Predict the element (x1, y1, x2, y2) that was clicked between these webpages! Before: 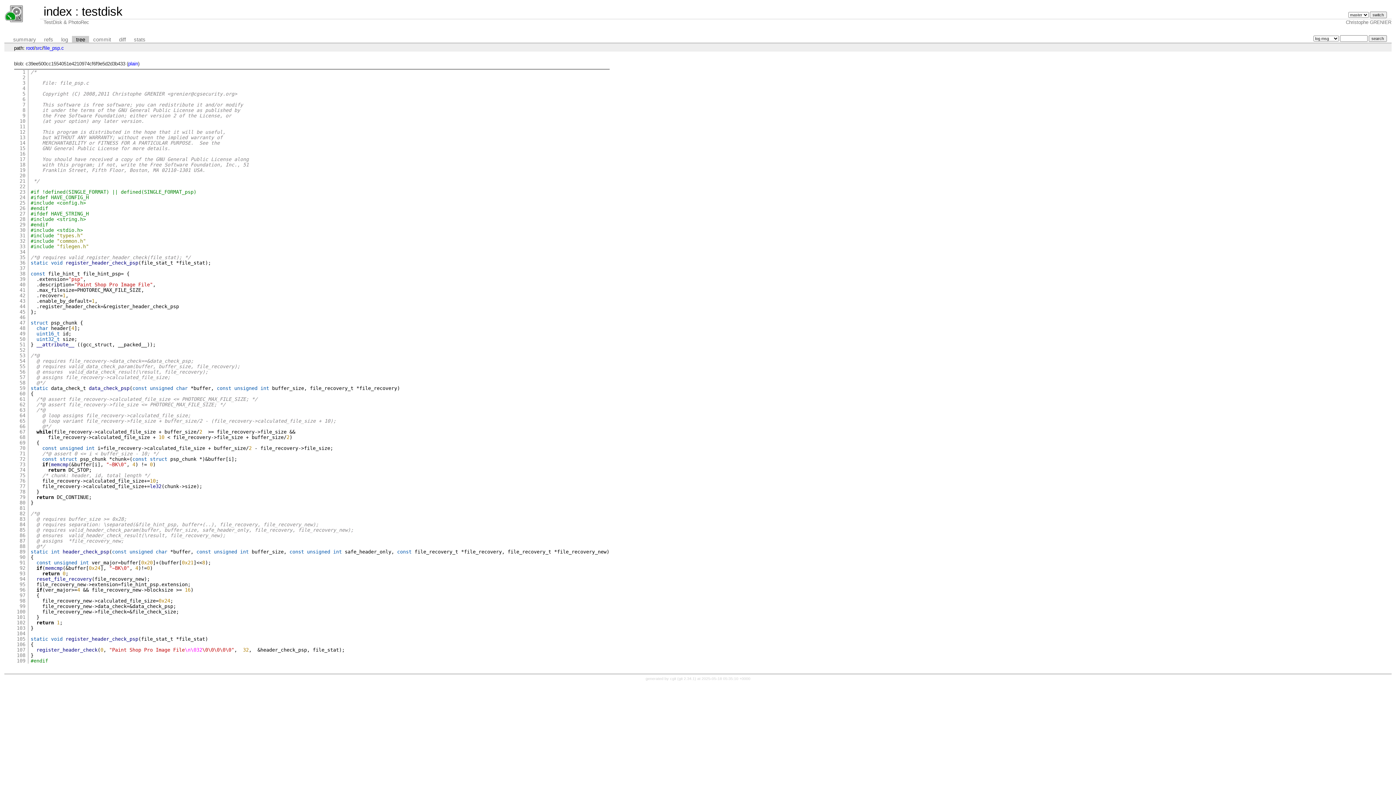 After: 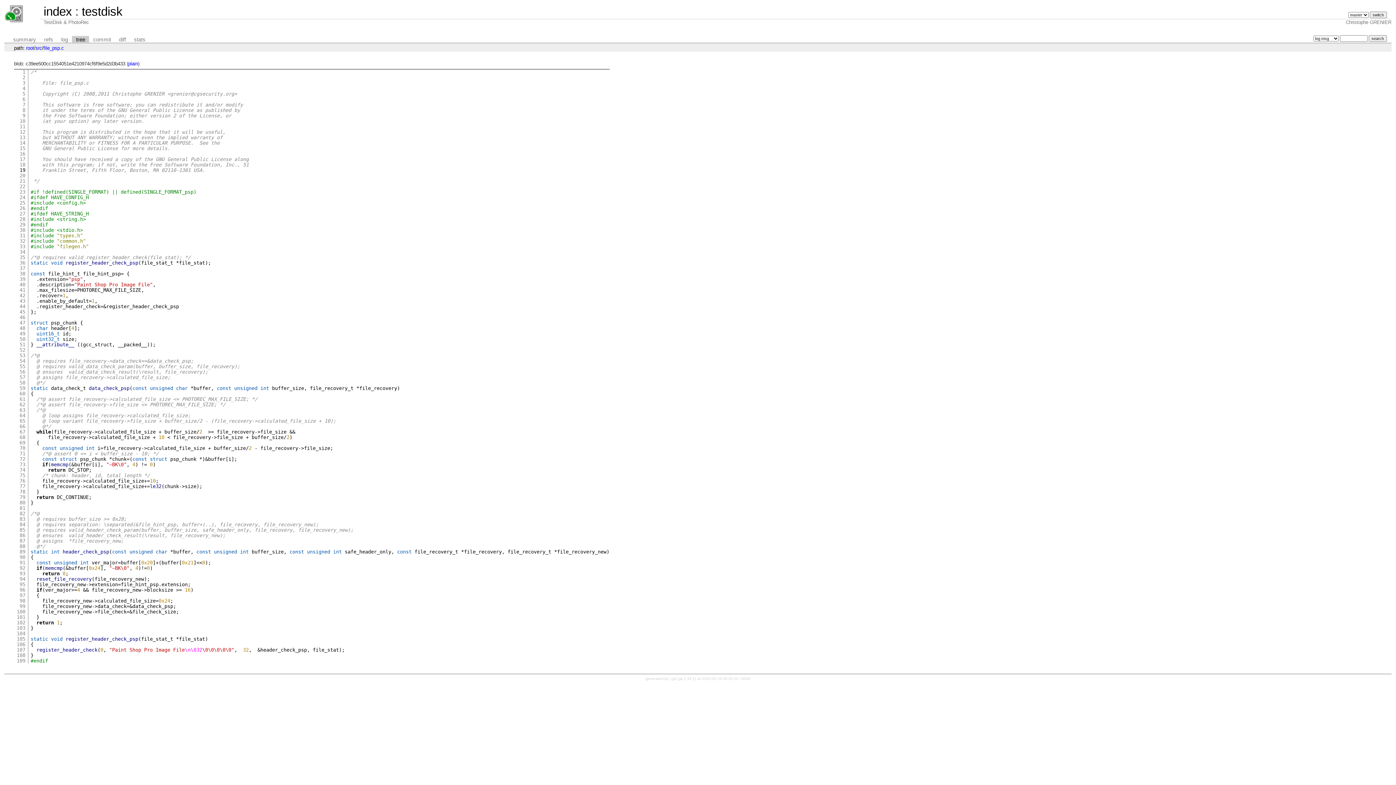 Action: bbox: (19, 167, 25, 173) label: 19